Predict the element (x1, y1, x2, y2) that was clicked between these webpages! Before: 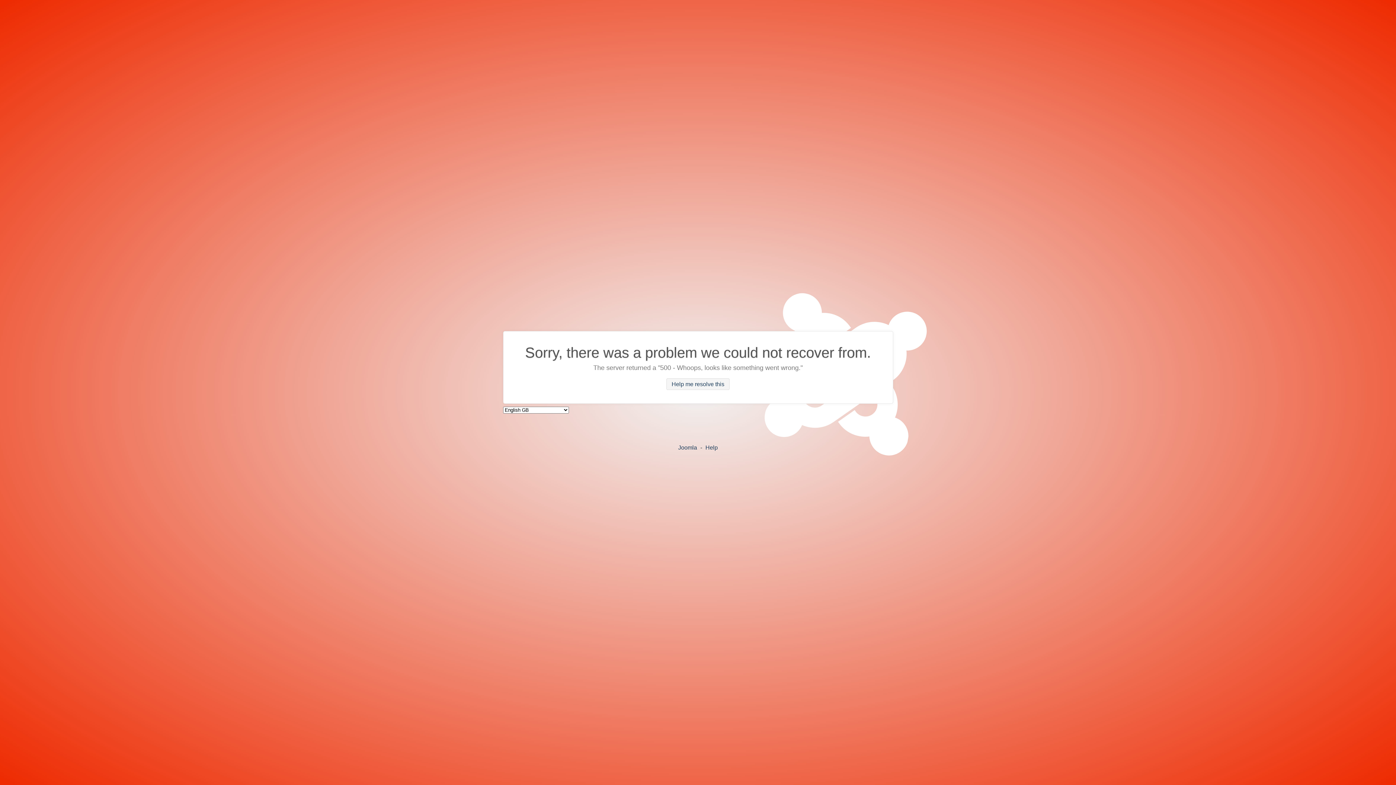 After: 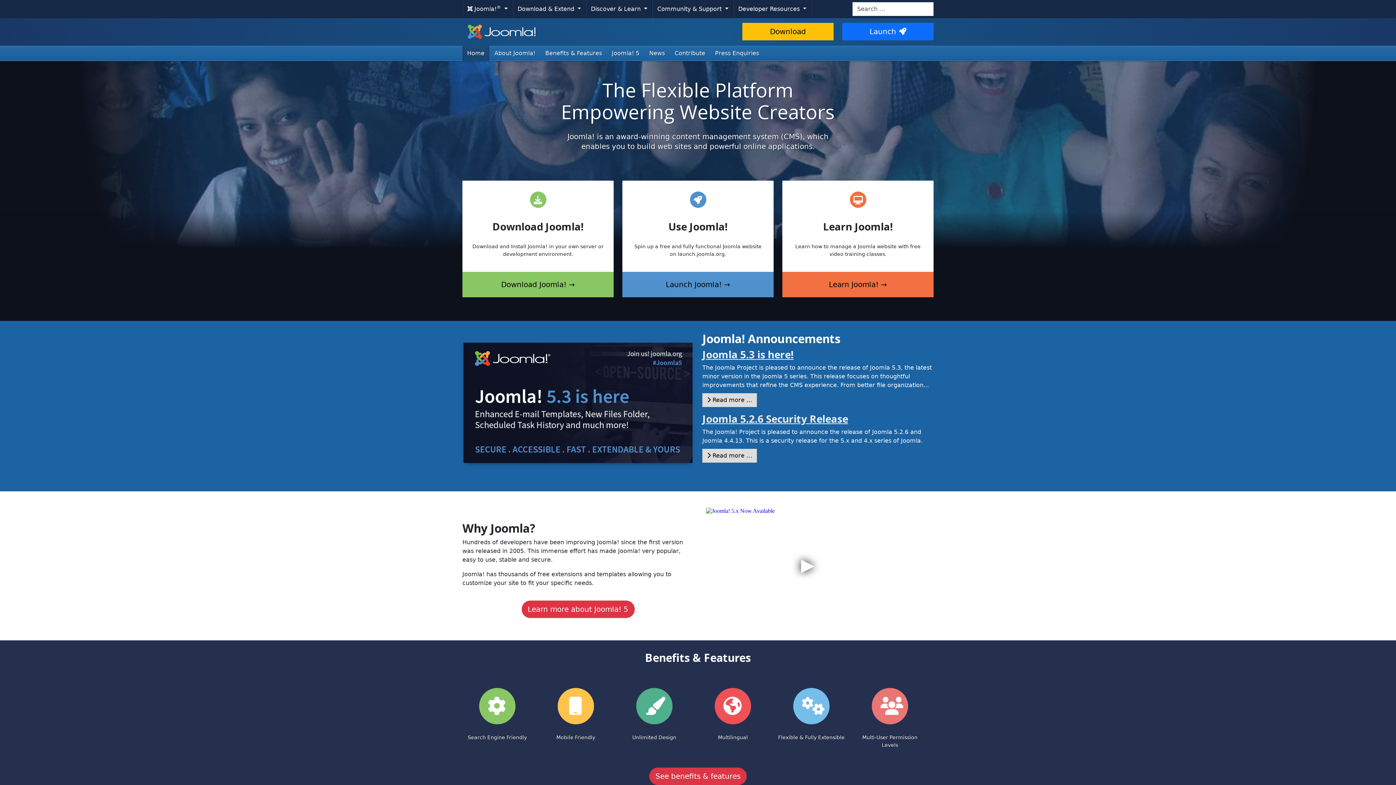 Action: bbox: (678, 444, 697, 450) label: Joomla